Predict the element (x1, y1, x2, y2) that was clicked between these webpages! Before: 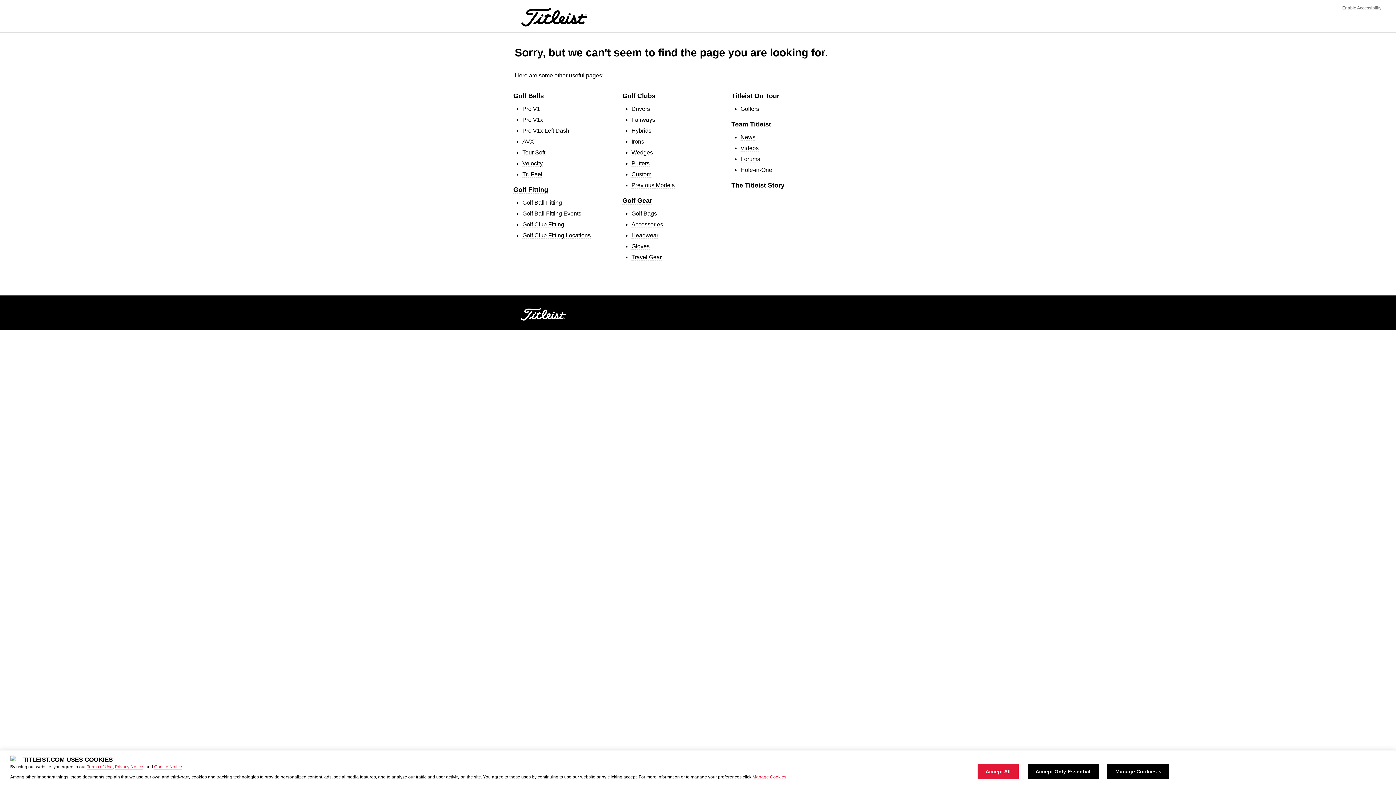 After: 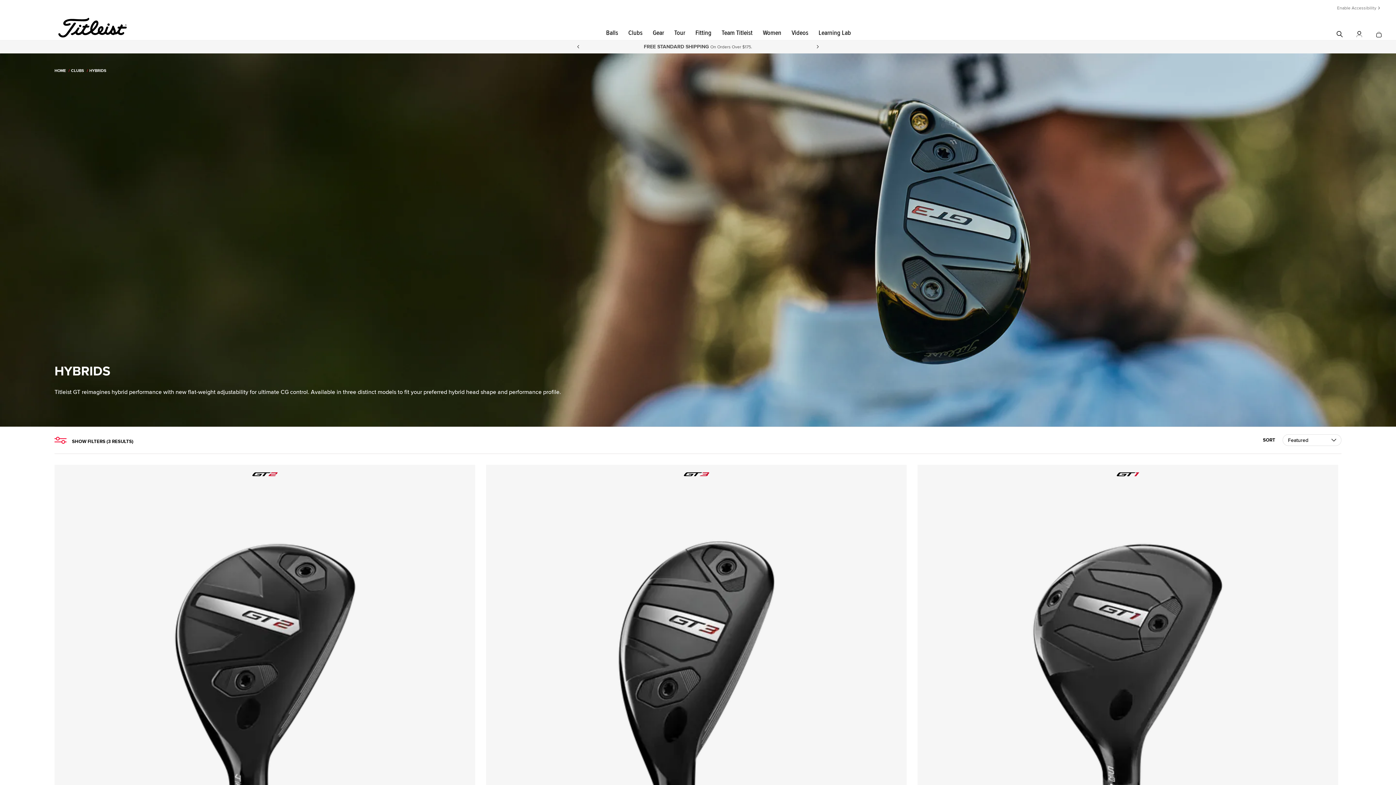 Action: label: Hybrids bbox: (631, 127, 651, 134)